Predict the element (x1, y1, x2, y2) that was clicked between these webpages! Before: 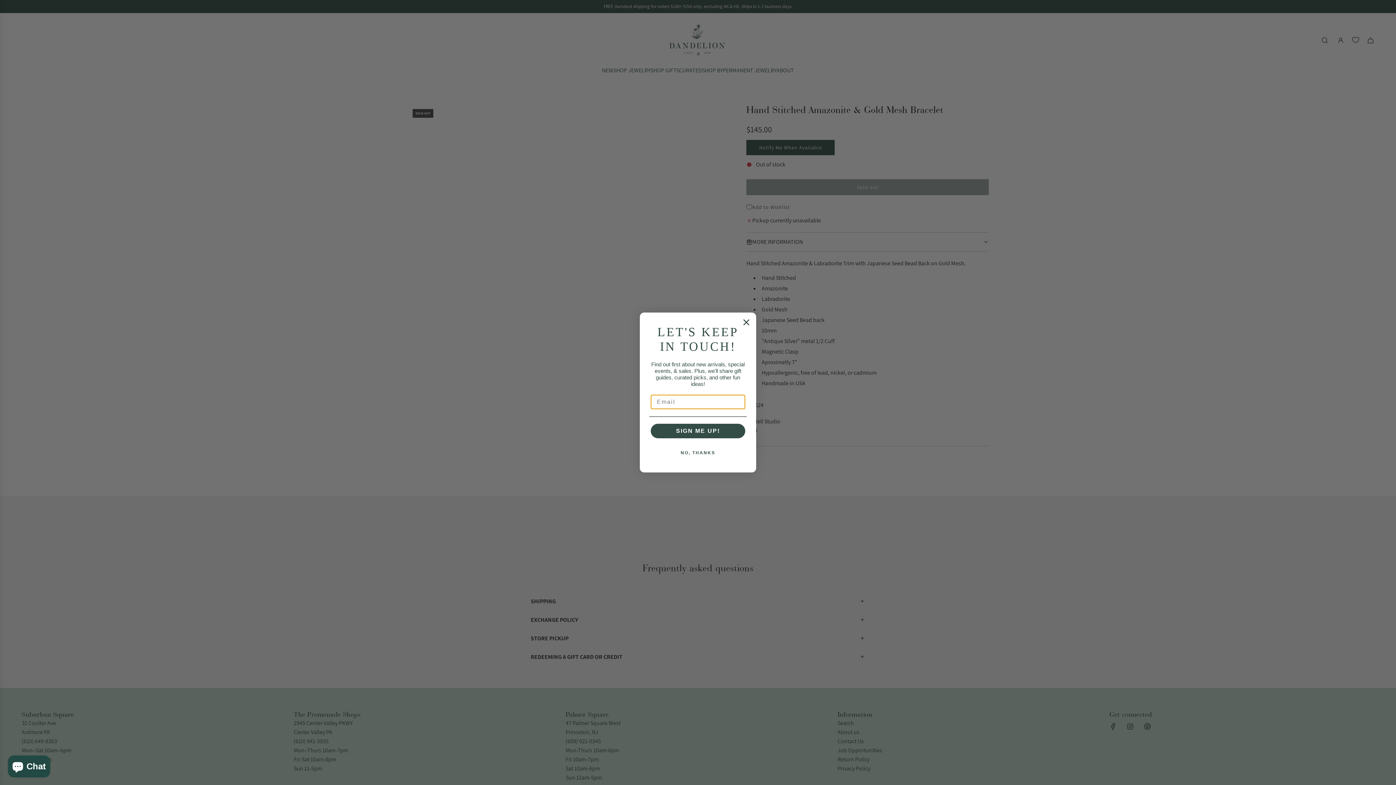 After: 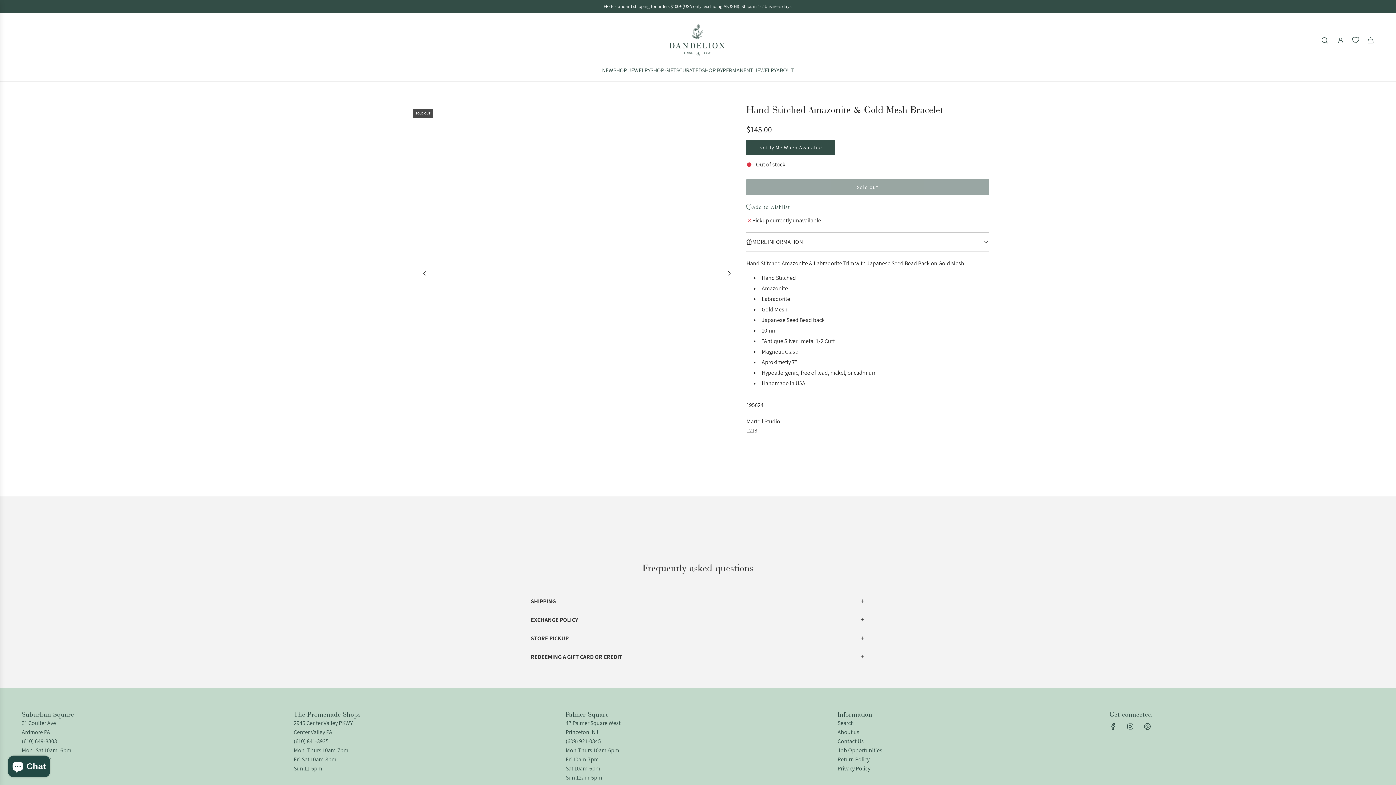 Action: label: Close dialog bbox: (740, 316, 752, 328)